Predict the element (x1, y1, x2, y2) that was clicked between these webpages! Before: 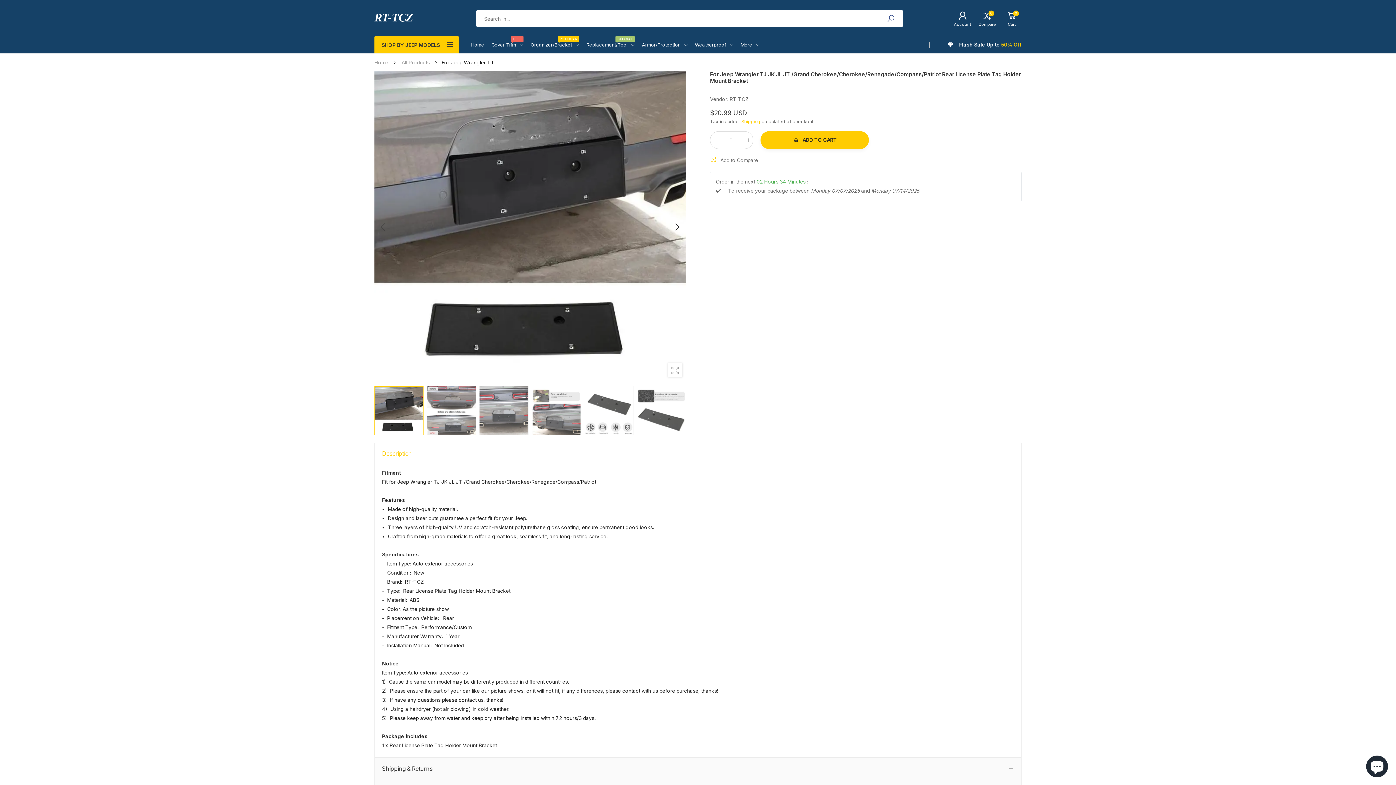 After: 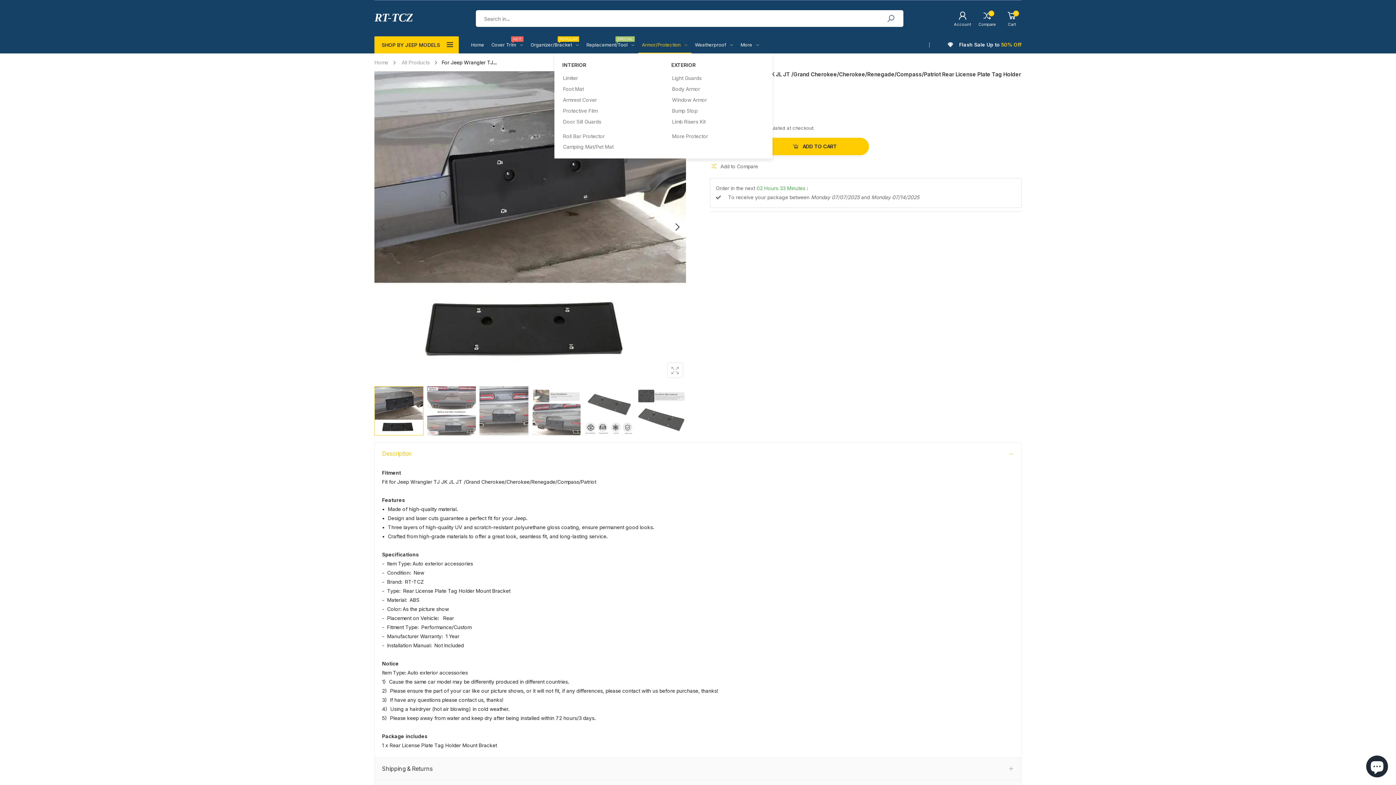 Action: label: Armor/Protection bbox: (642, 36, 687, 53)